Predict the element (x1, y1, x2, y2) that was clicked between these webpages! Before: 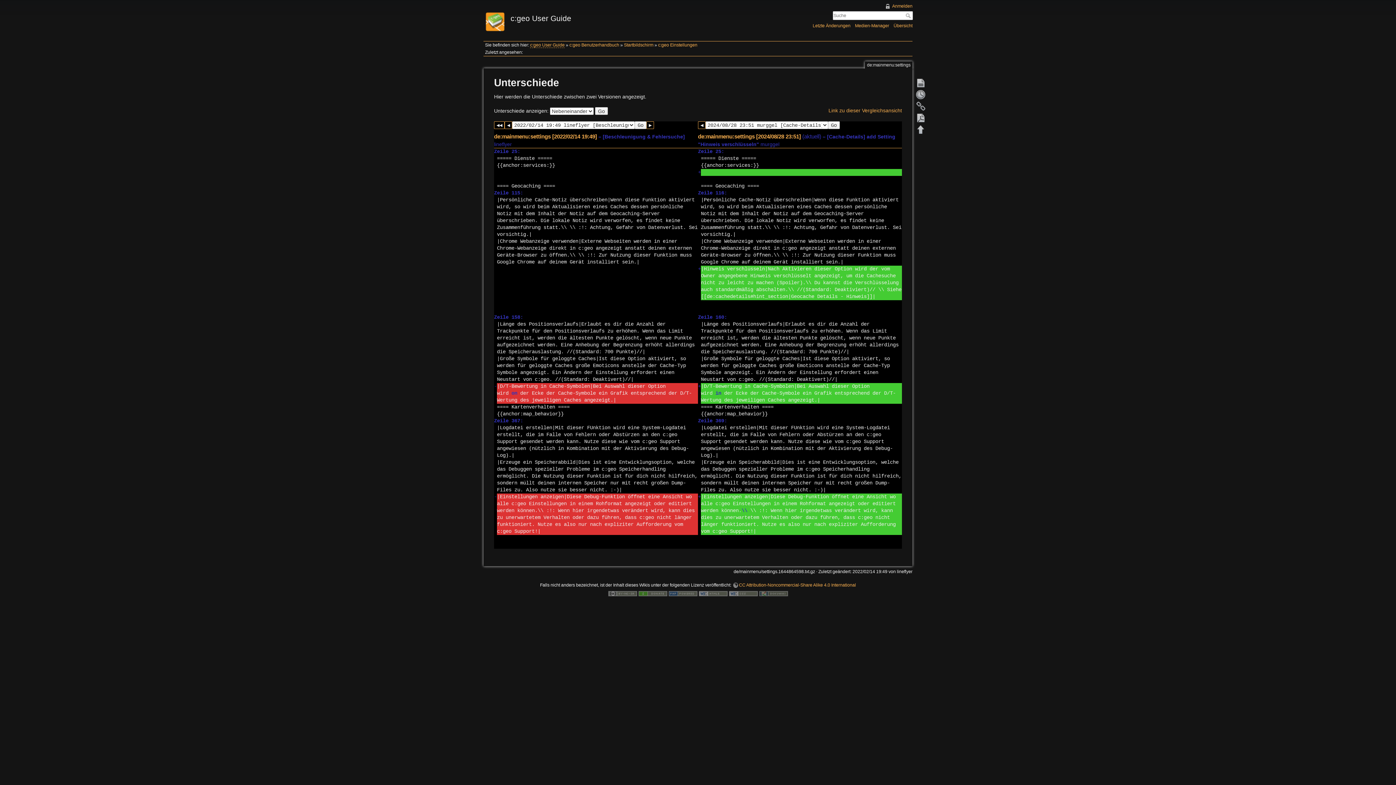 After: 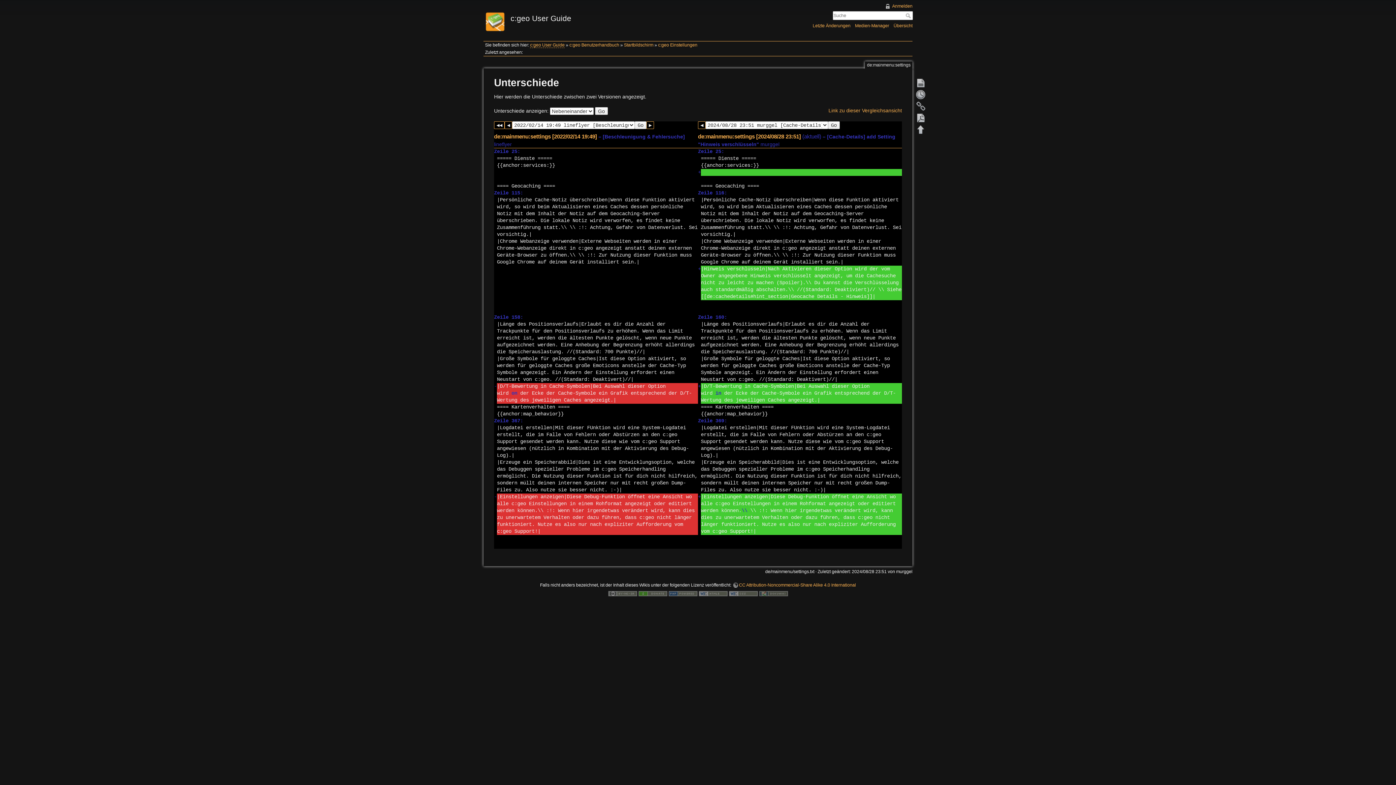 Action: label: Link zu dieser Vergleichsansicht bbox: (828, 107, 902, 113)